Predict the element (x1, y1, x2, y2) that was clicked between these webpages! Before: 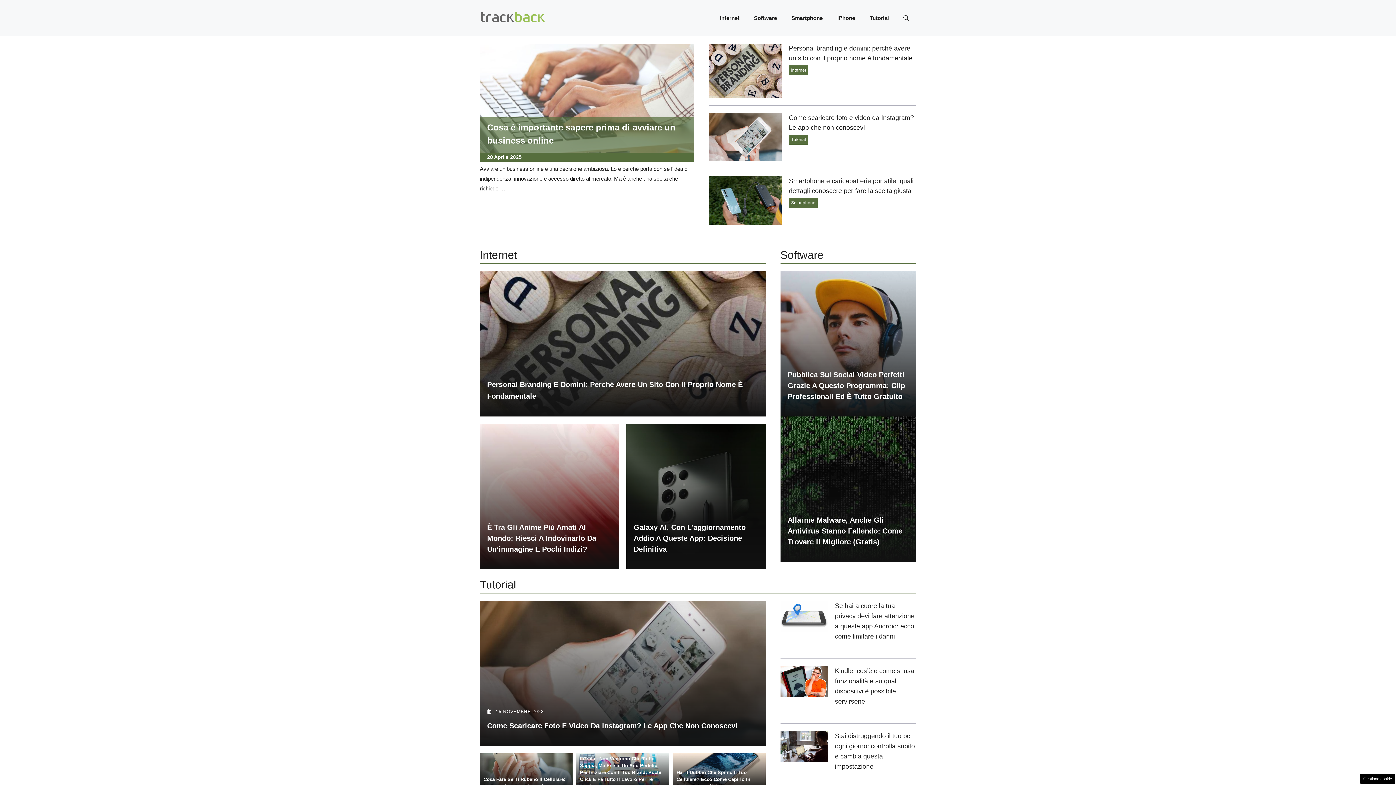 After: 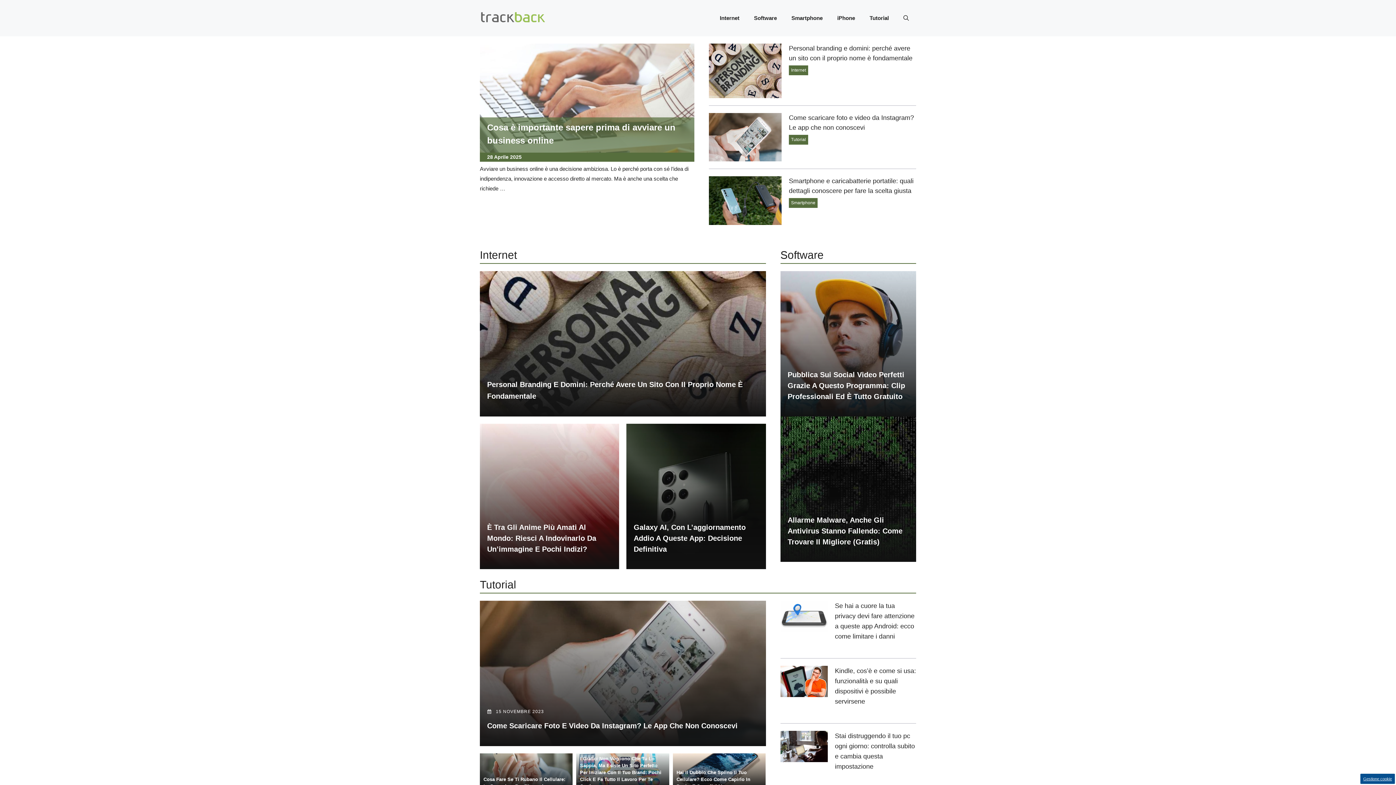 Action: bbox: (1360, 774, 1395, 784) label: Gestione cookie